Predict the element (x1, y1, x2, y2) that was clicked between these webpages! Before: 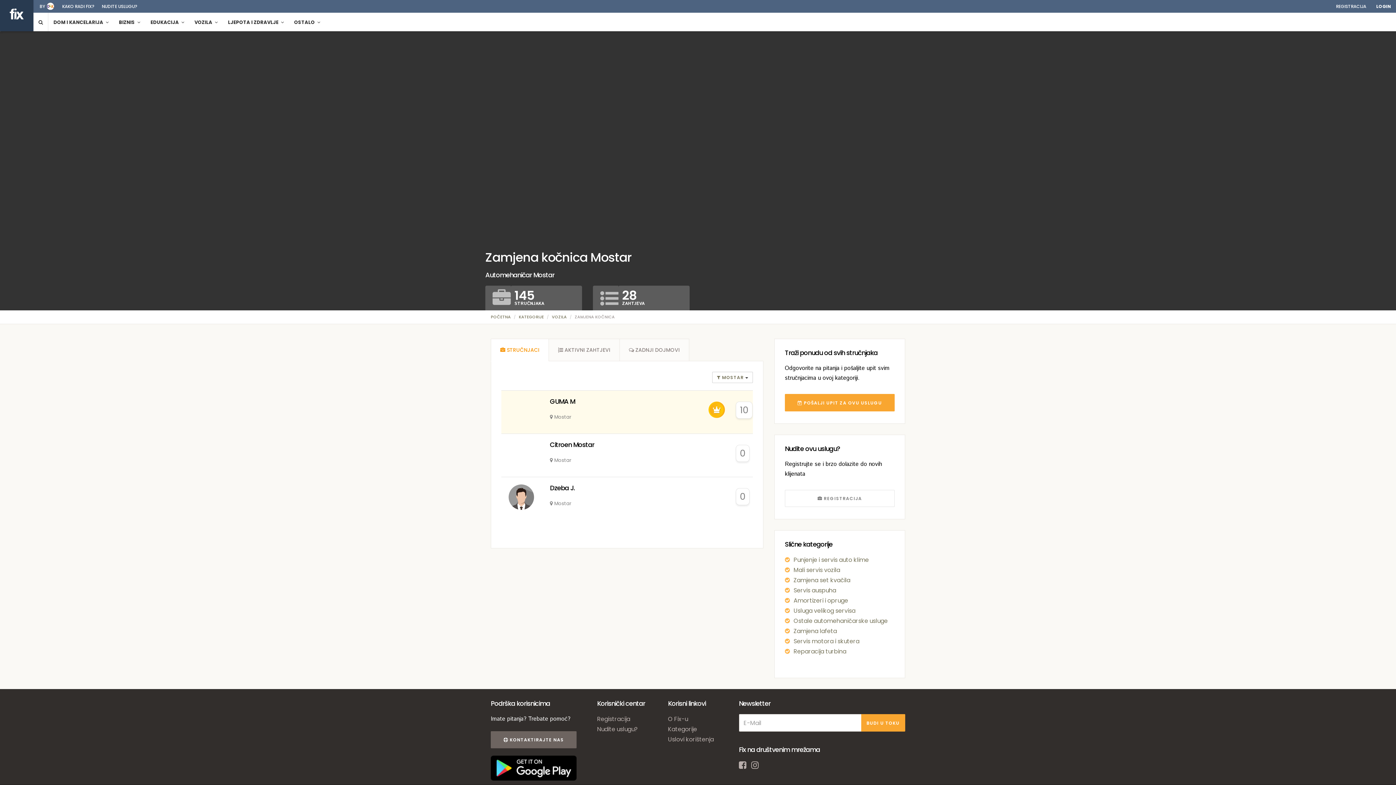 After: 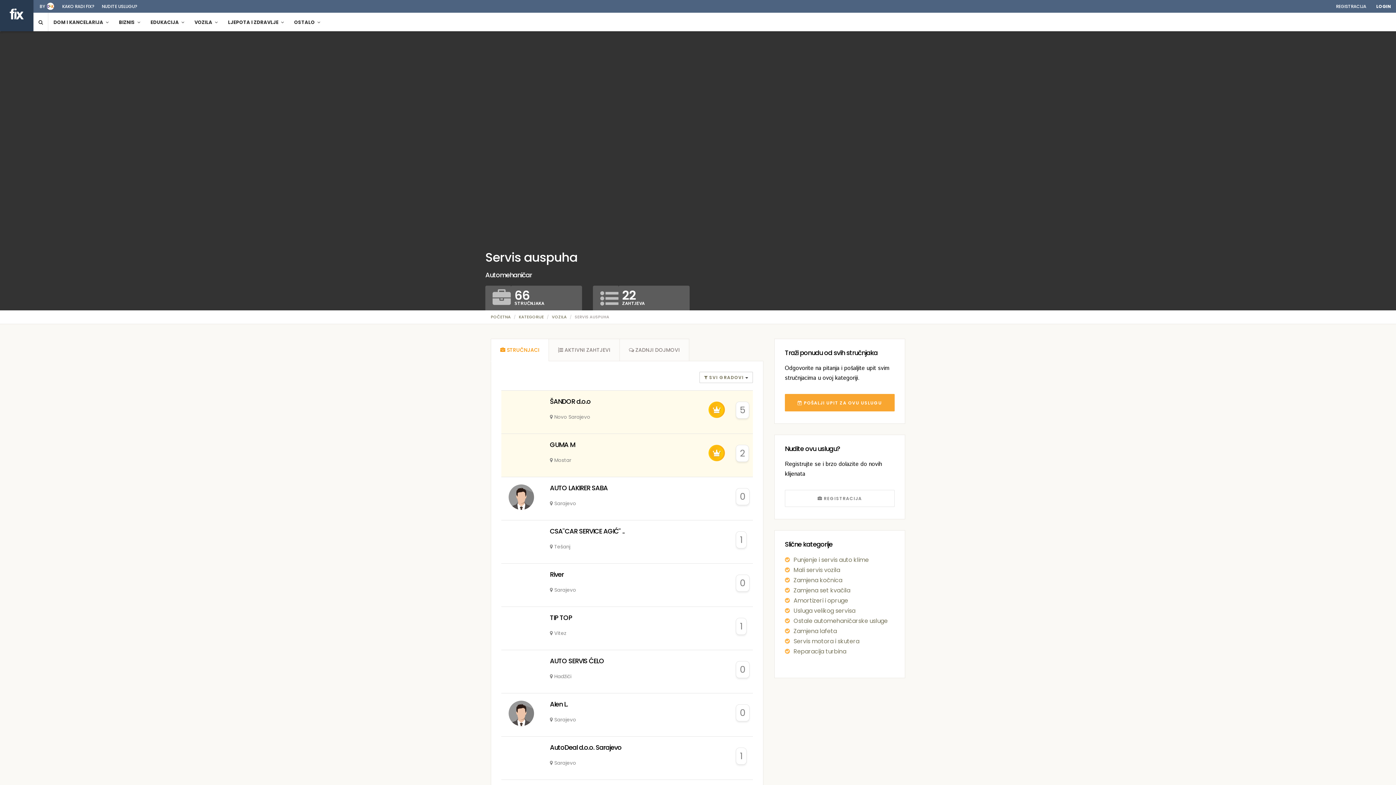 Action: label: Servis auspuha bbox: (793, 586, 836, 594)